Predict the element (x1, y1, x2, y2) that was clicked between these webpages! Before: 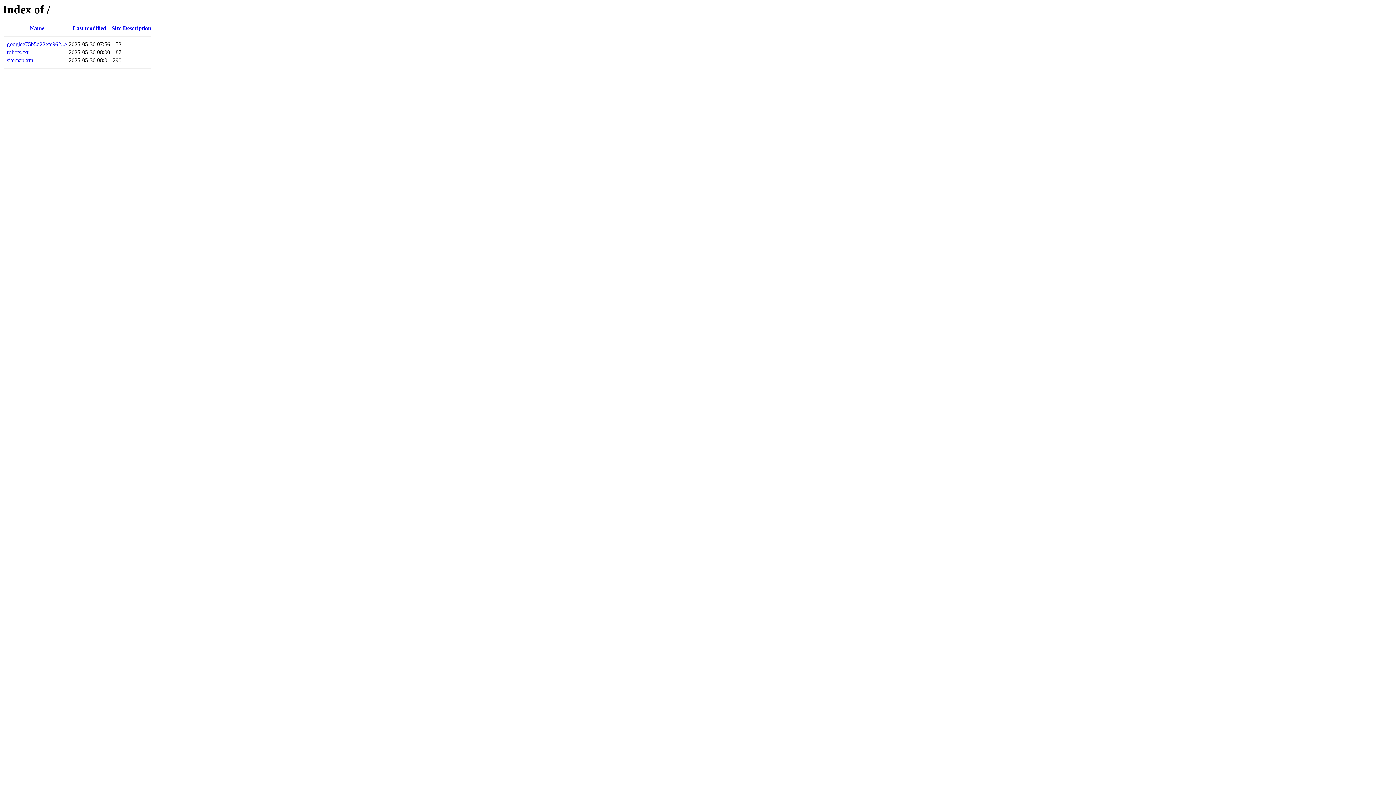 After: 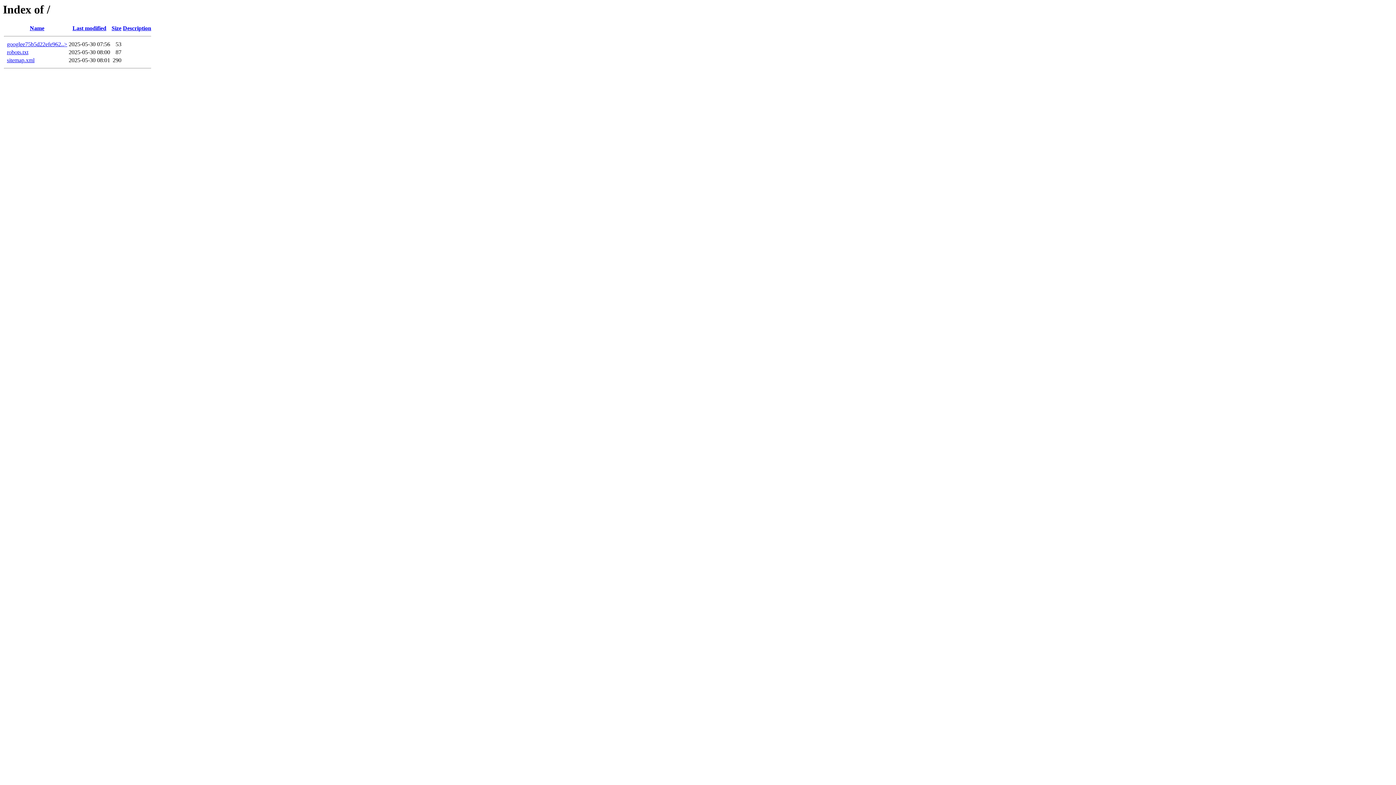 Action: bbox: (72, 25, 106, 31) label: Last modified